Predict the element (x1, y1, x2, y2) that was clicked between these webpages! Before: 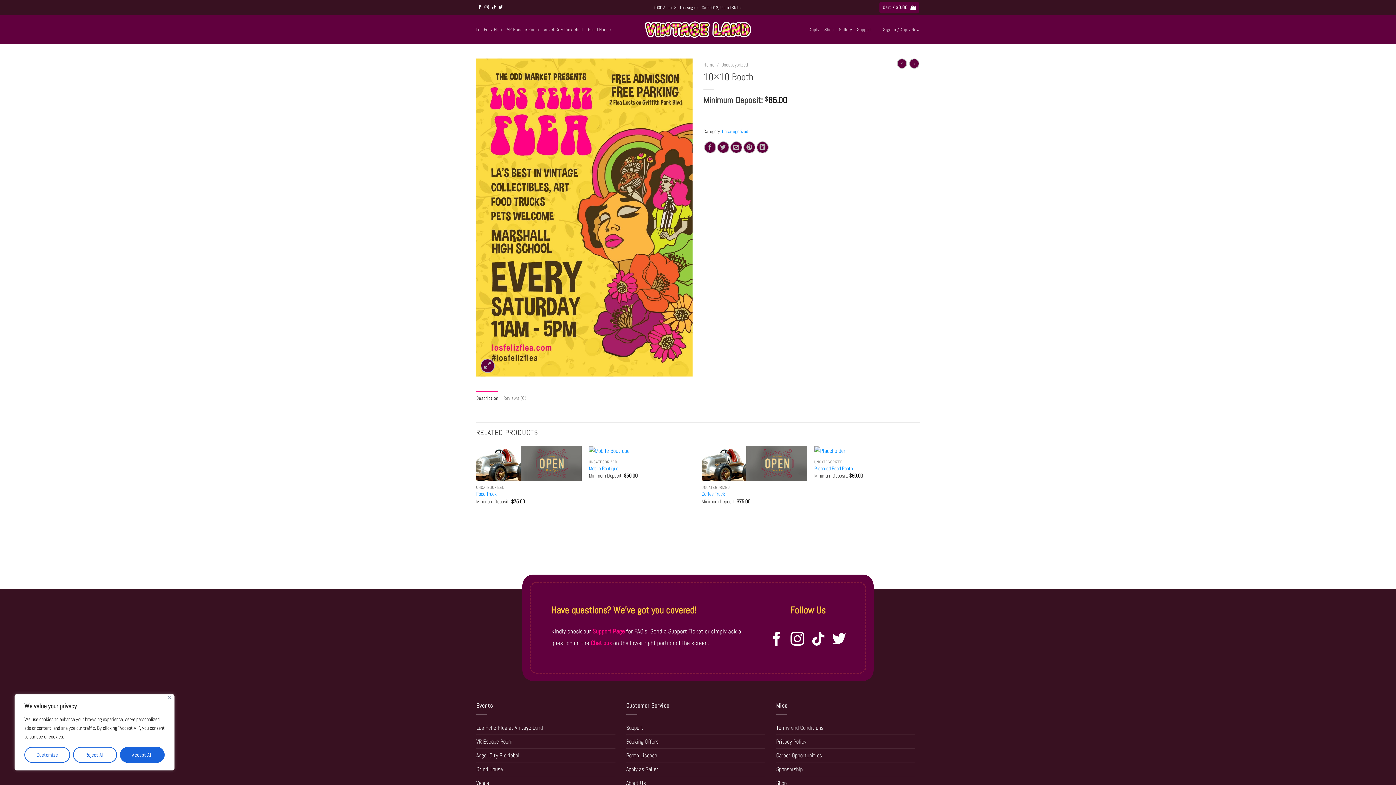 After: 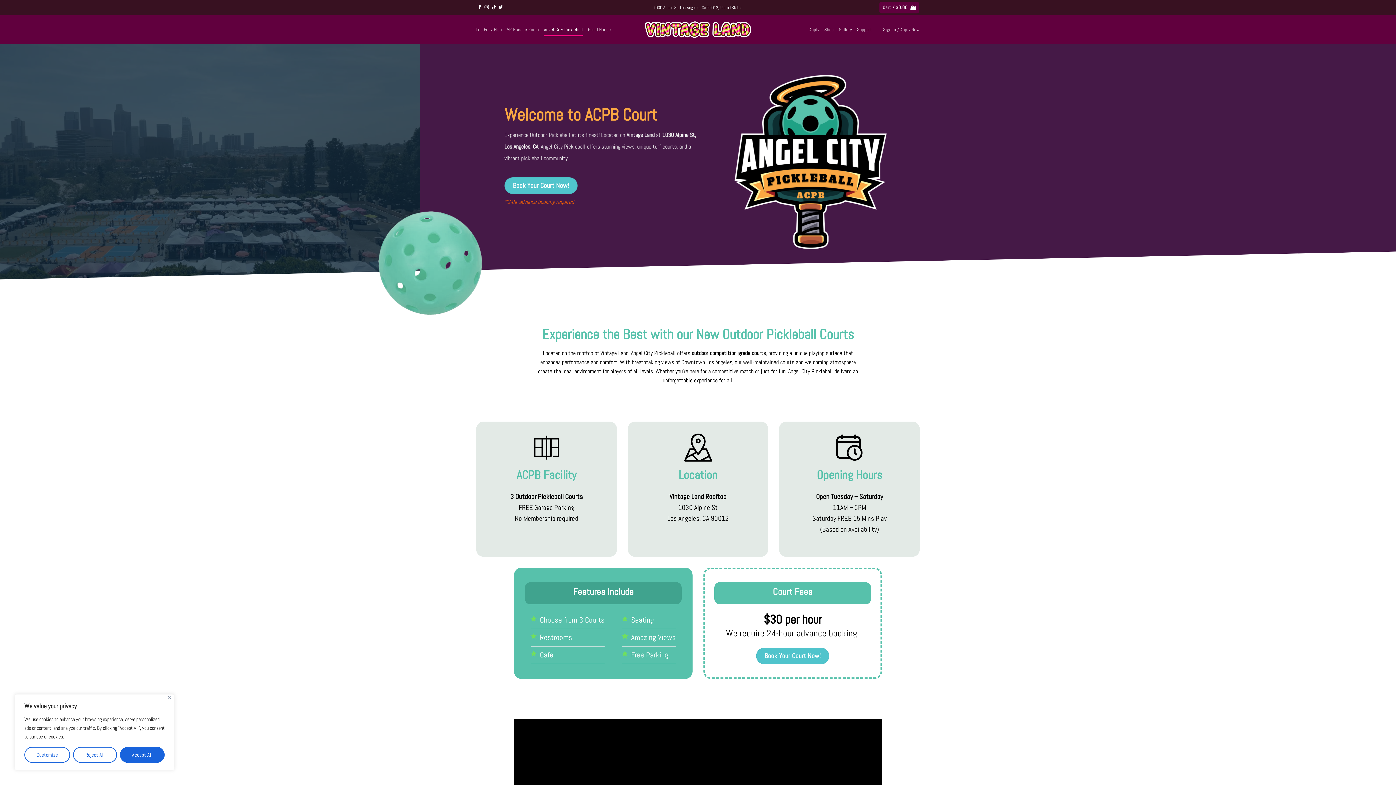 Action: label: Angel City Pickleball bbox: (476, 748, 521, 762)